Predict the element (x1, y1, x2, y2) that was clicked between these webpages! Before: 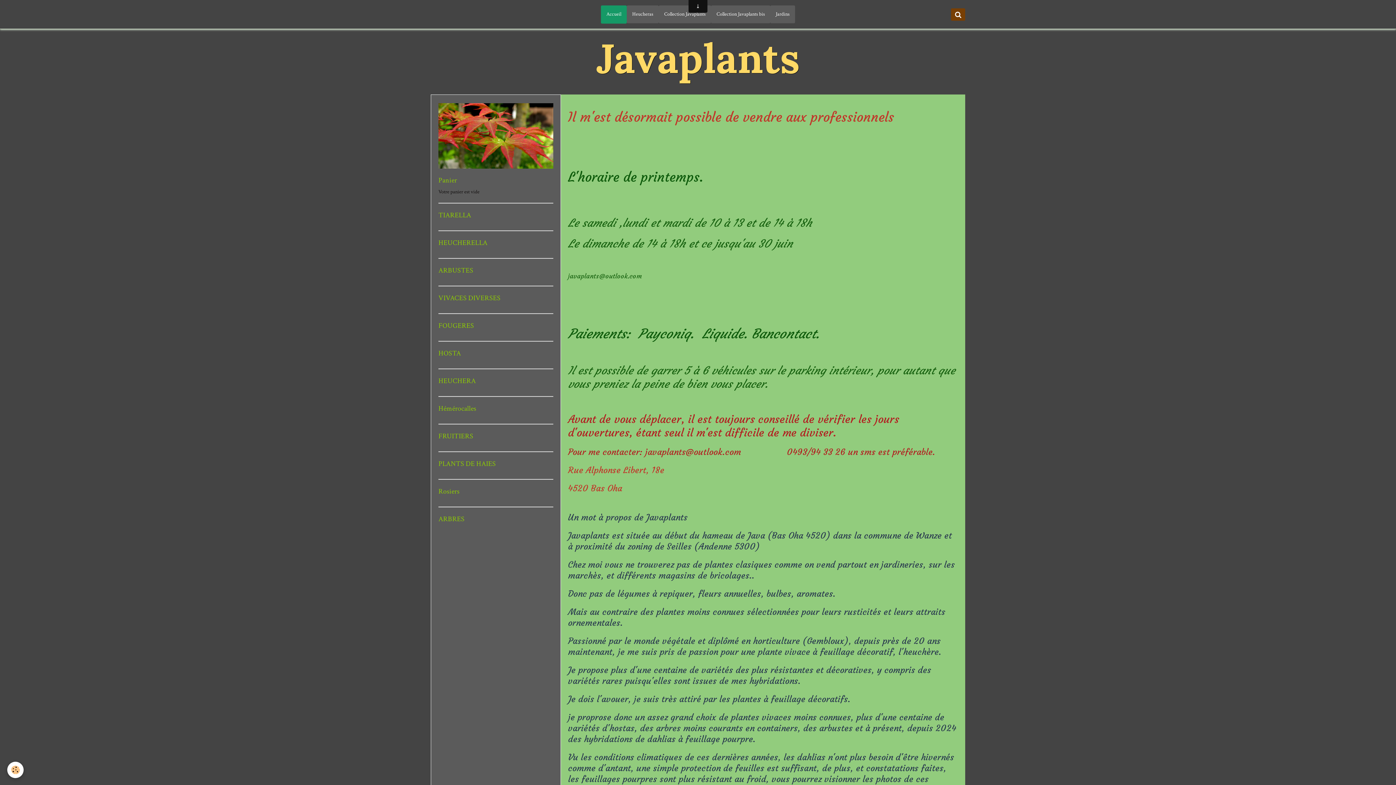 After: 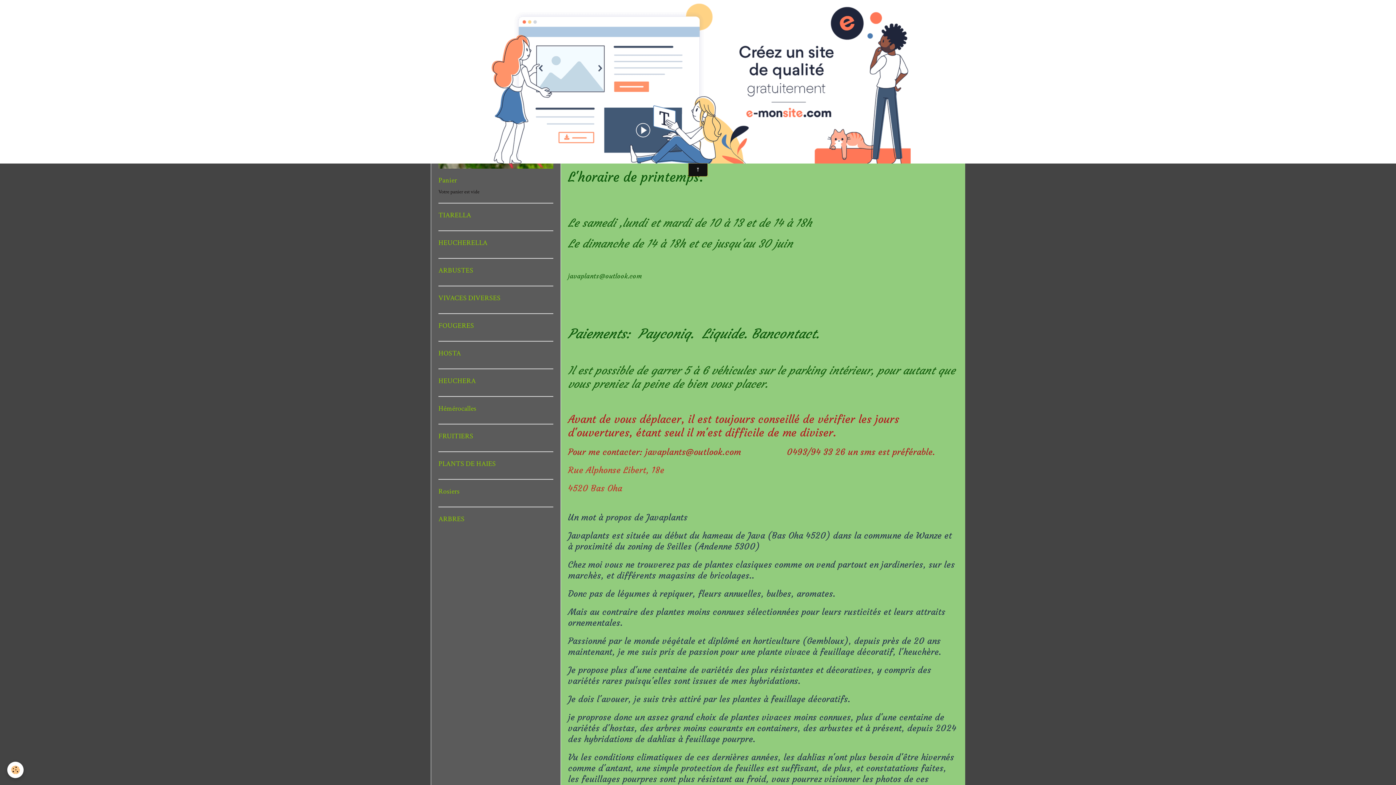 Action: bbox: (688, 163, 707, 176)